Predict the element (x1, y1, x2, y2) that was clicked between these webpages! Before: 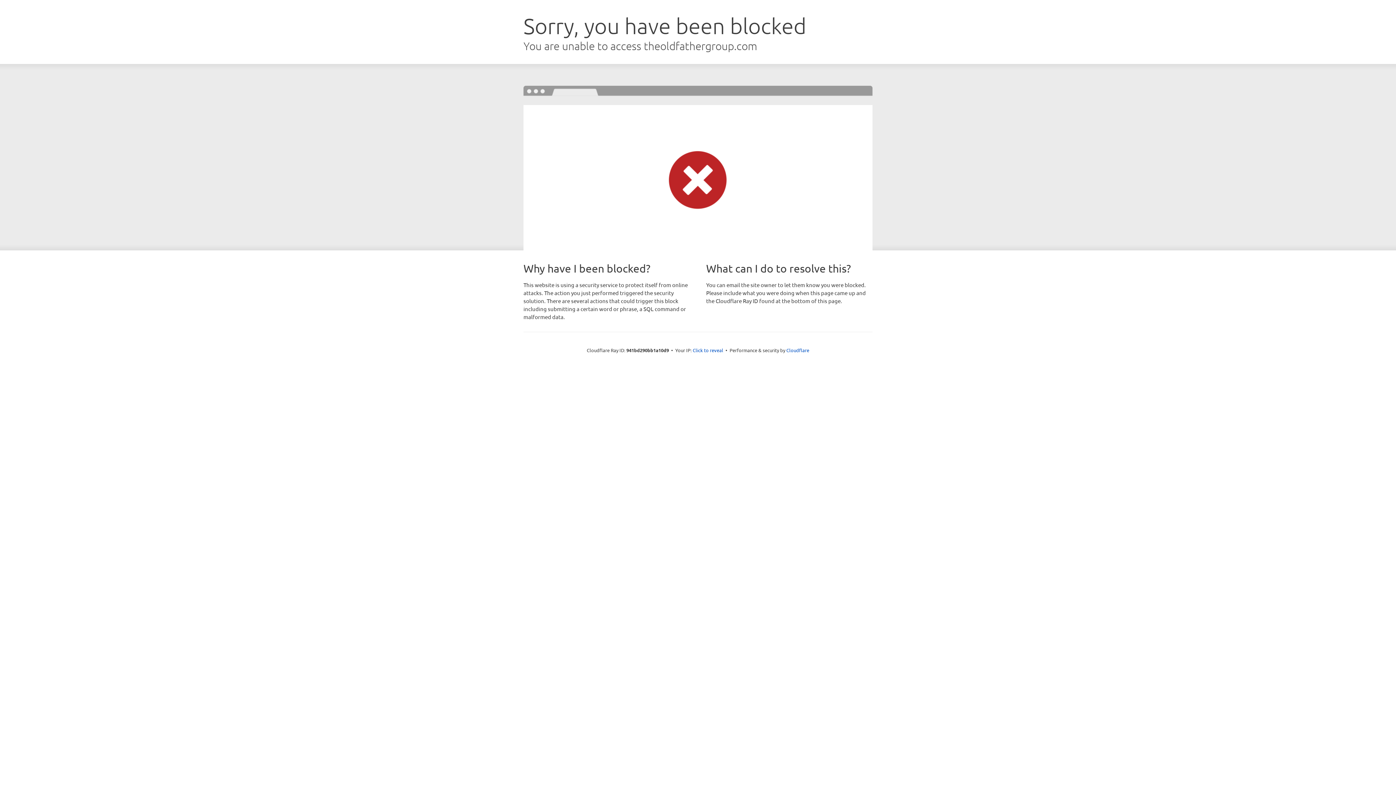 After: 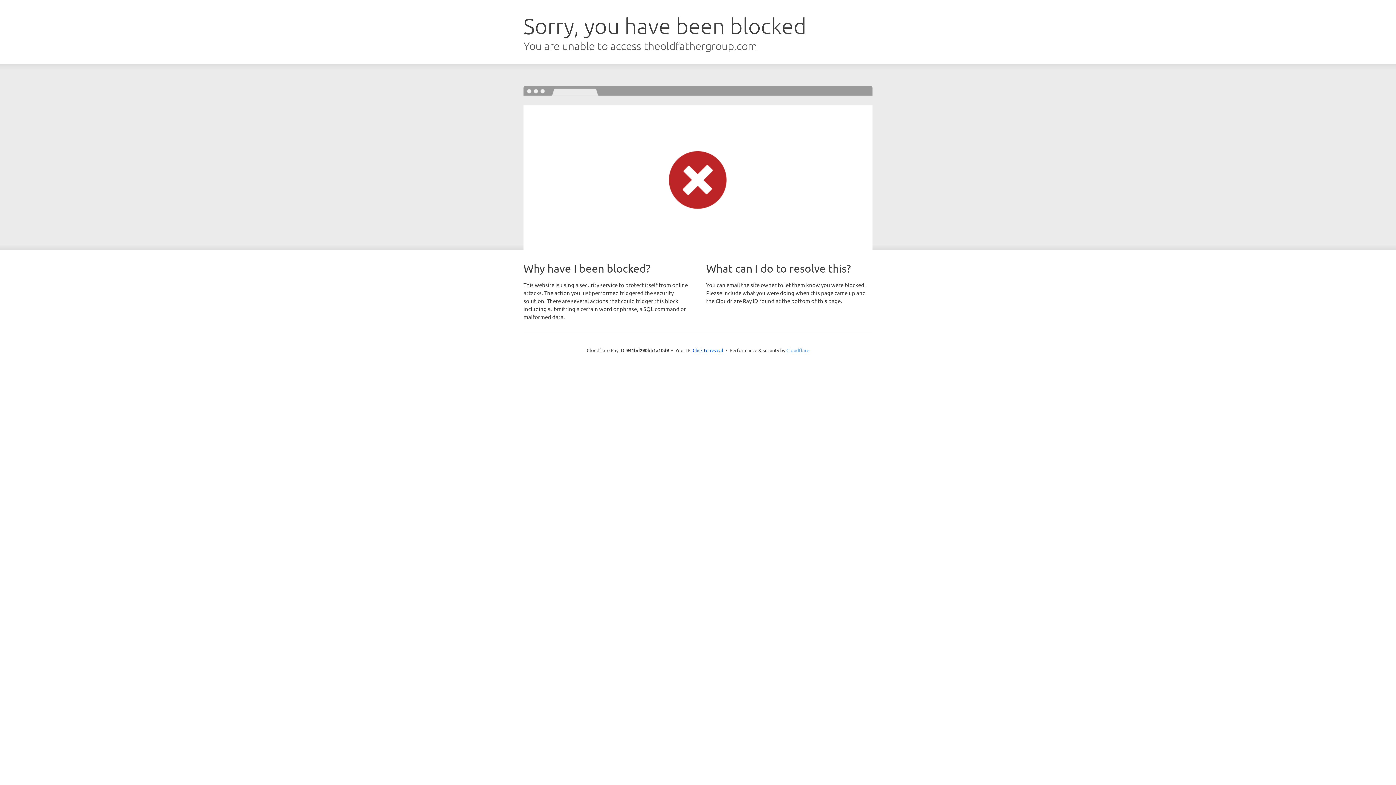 Action: label: Cloudflare bbox: (786, 347, 809, 353)